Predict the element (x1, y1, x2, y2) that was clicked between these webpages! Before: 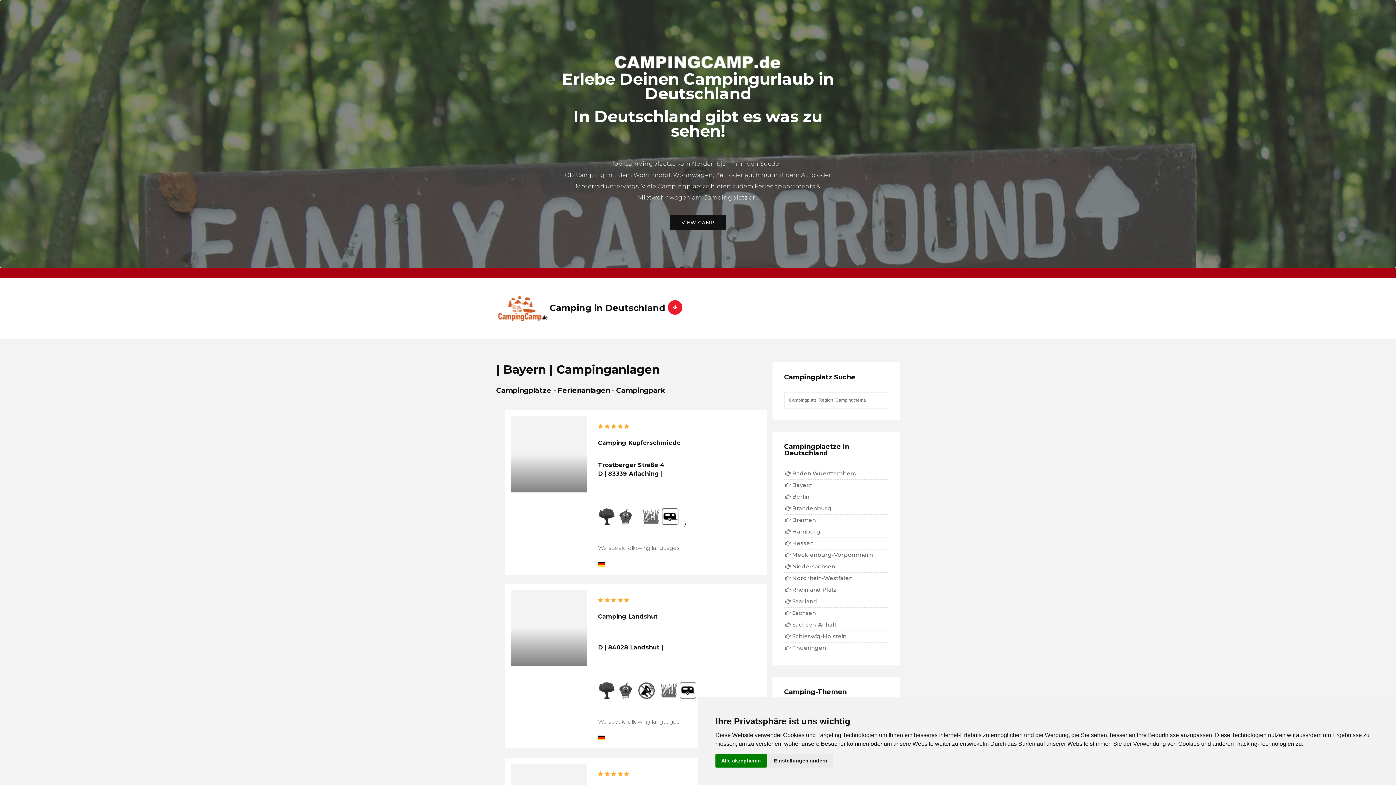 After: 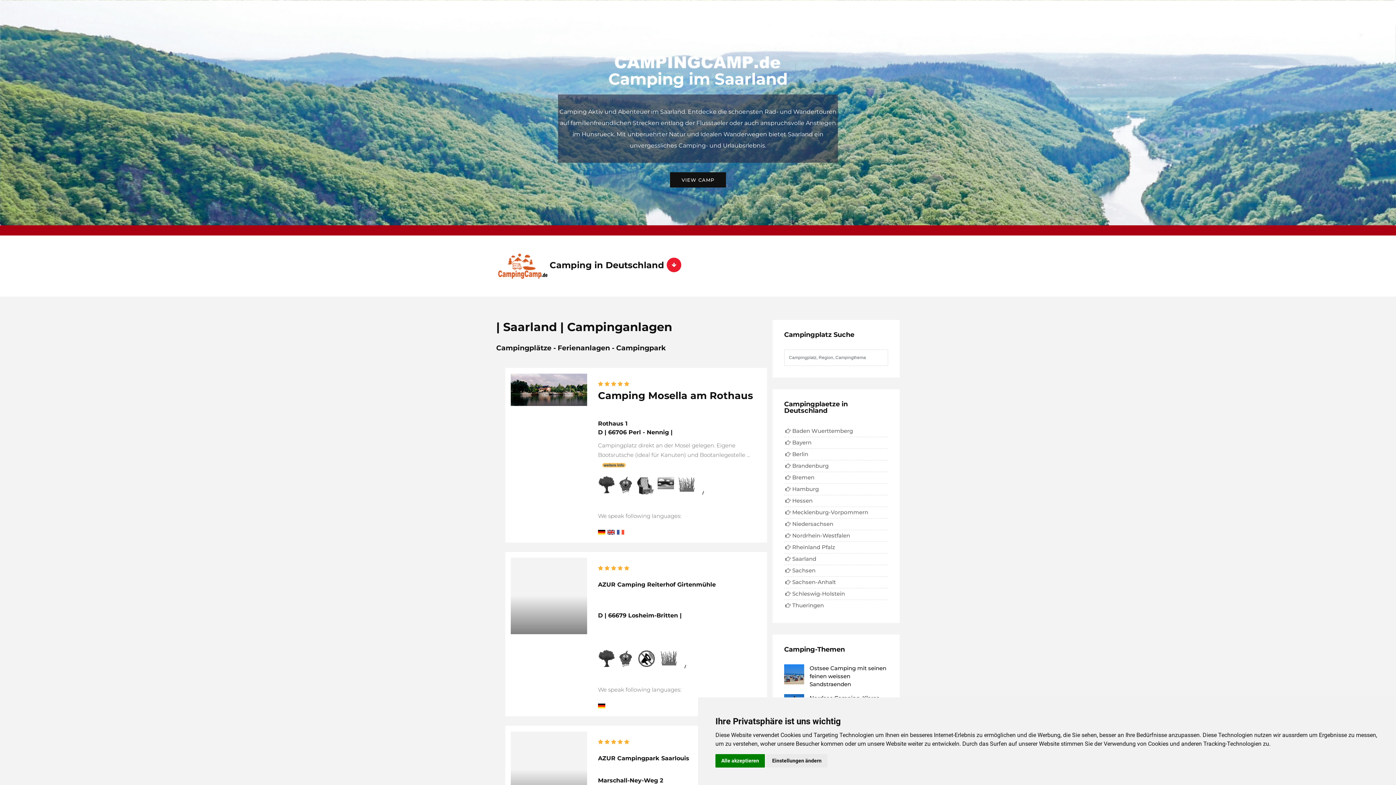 Action: bbox: (785, 598, 817, 604) label:  Saarland